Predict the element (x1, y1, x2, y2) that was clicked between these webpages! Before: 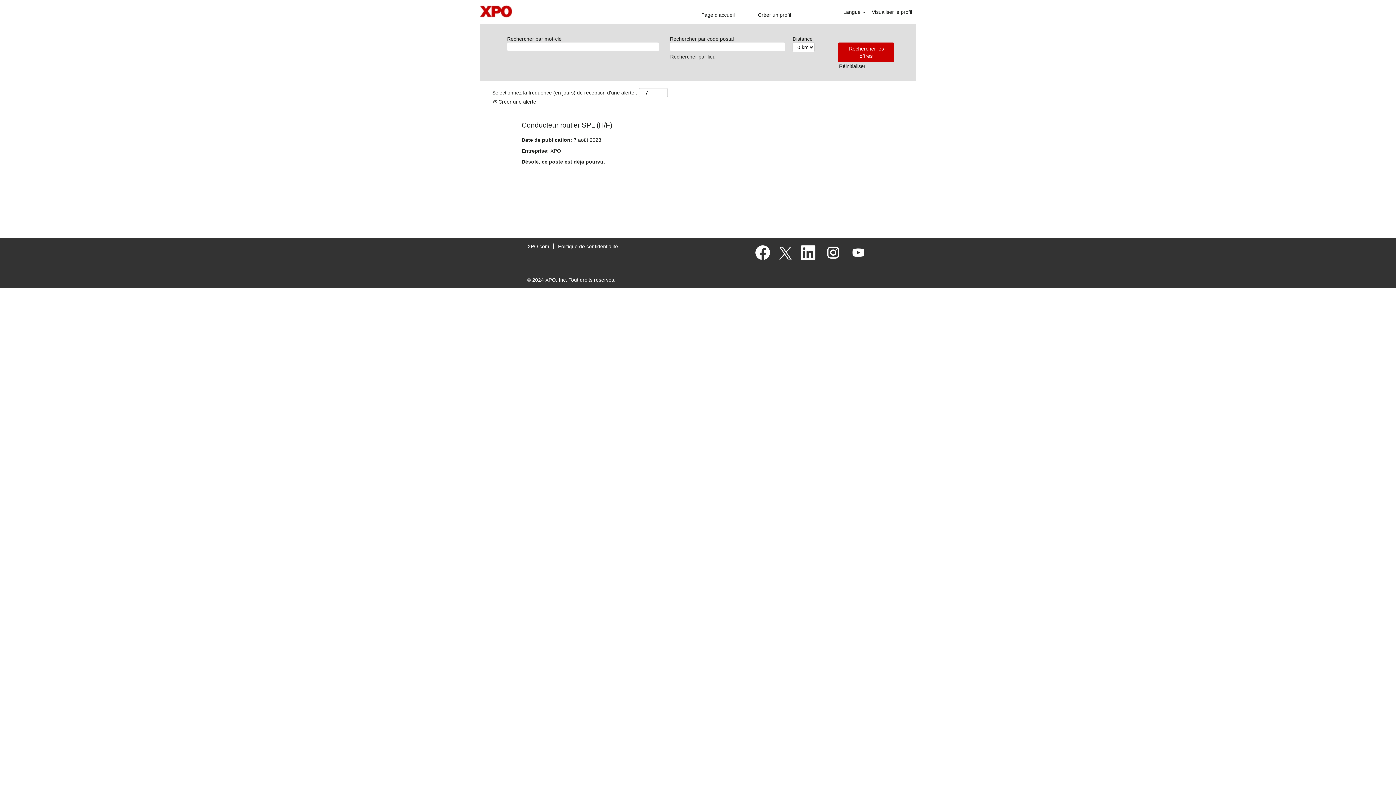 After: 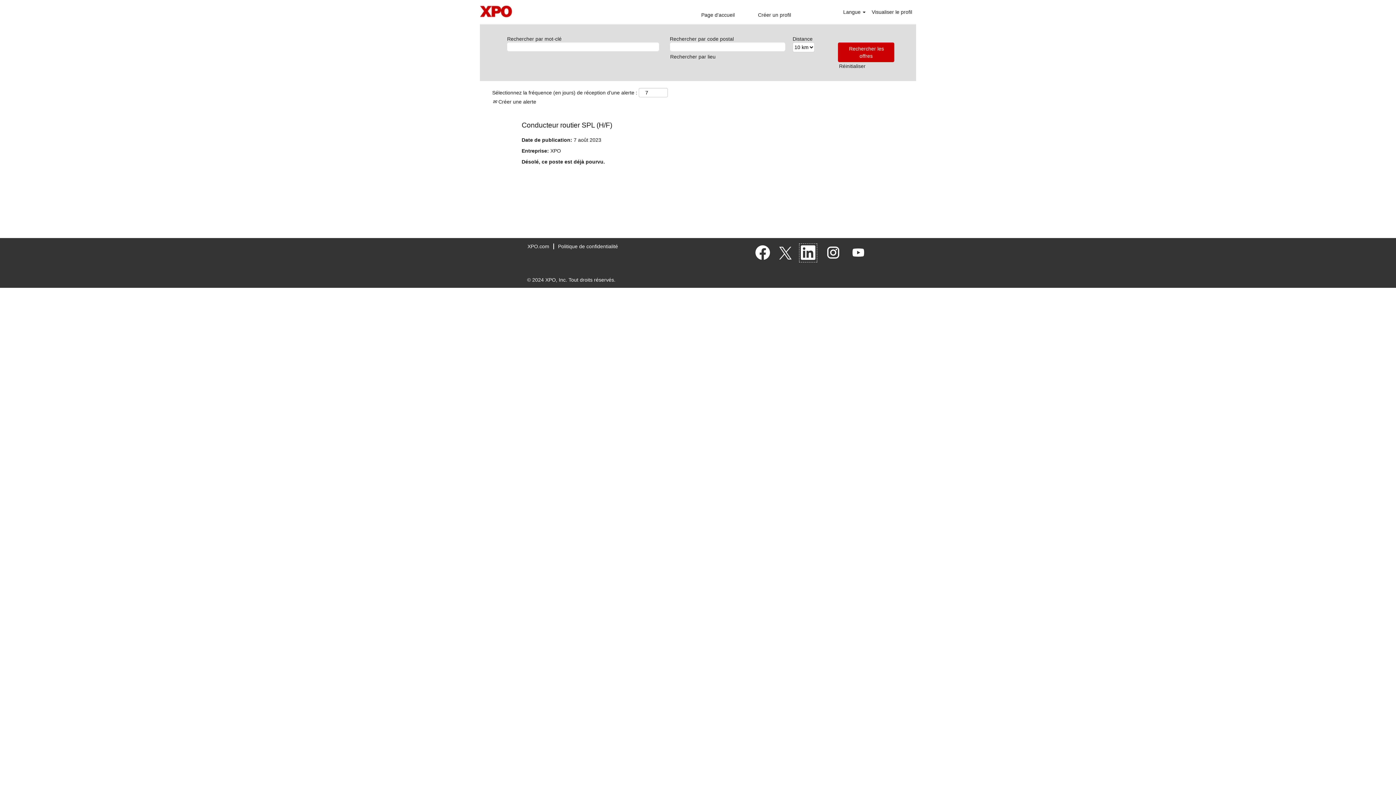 Action: bbox: (799, 243, 817, 262)